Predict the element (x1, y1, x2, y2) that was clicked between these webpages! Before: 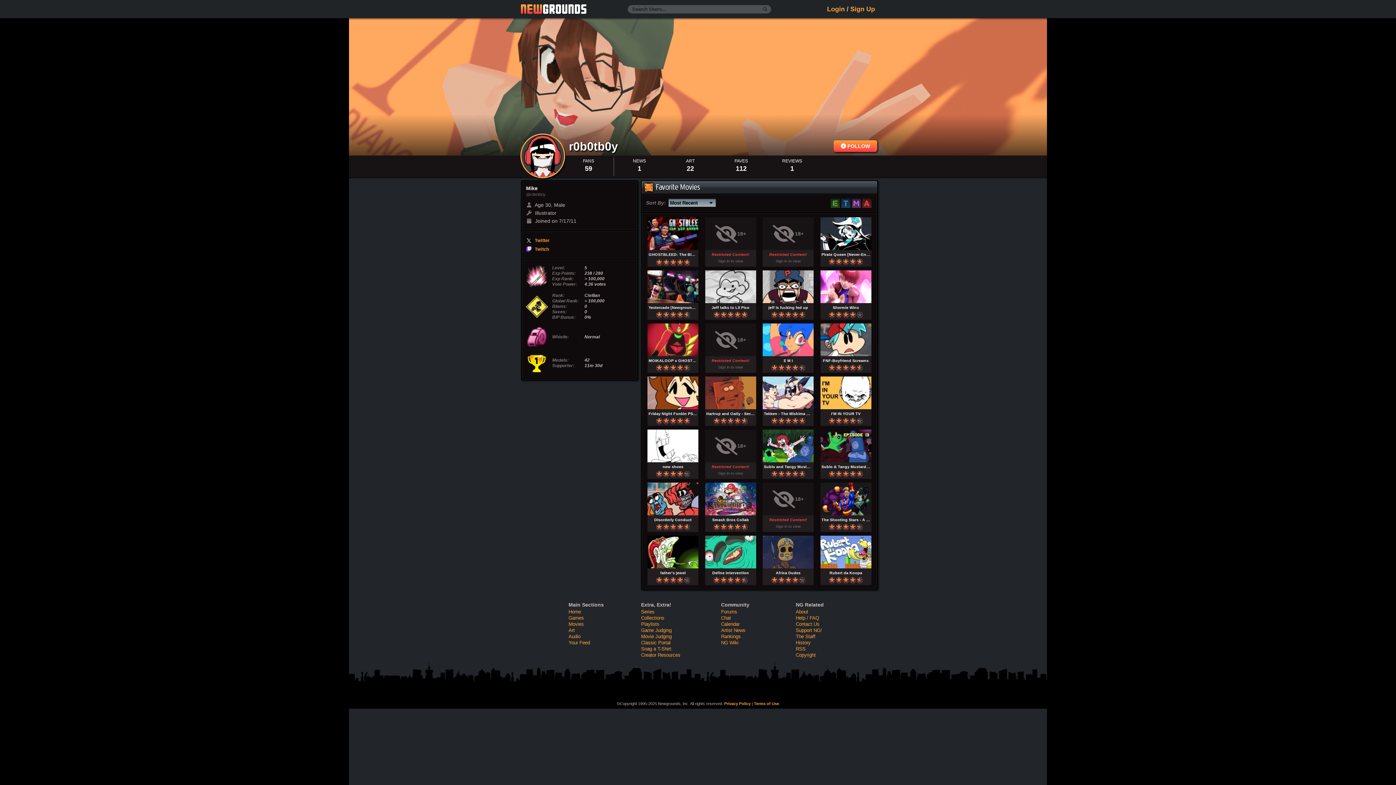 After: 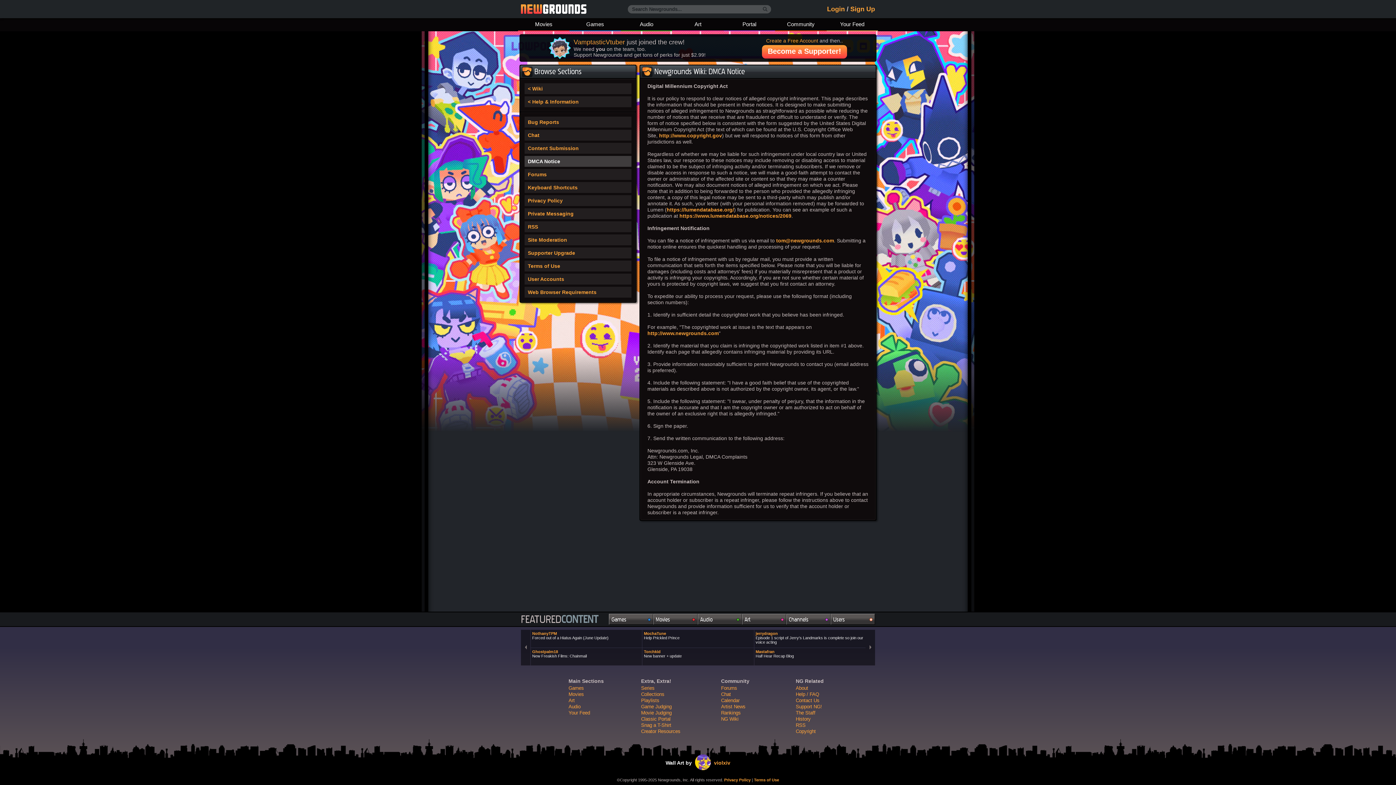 Action: bbox: (796, 652, 816, 658) label: Copyright